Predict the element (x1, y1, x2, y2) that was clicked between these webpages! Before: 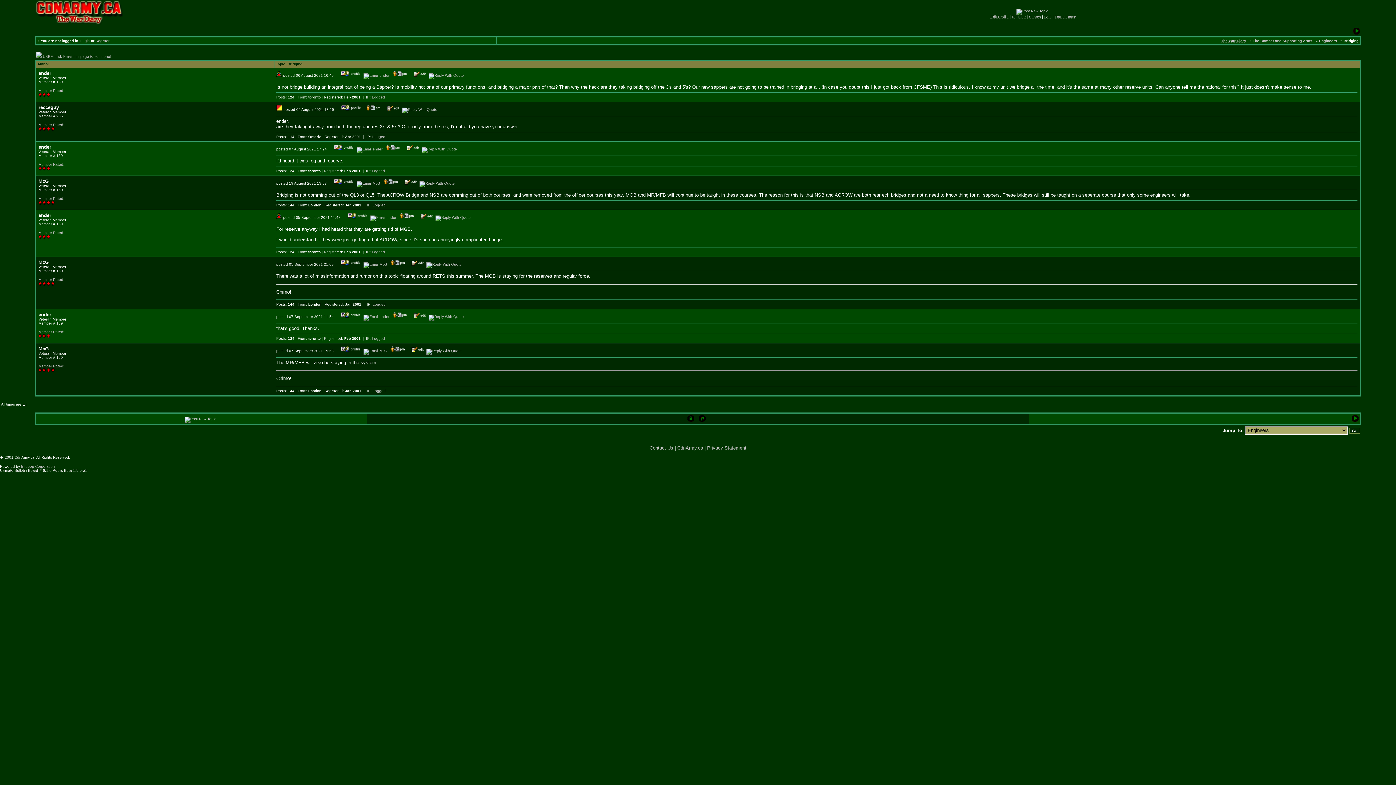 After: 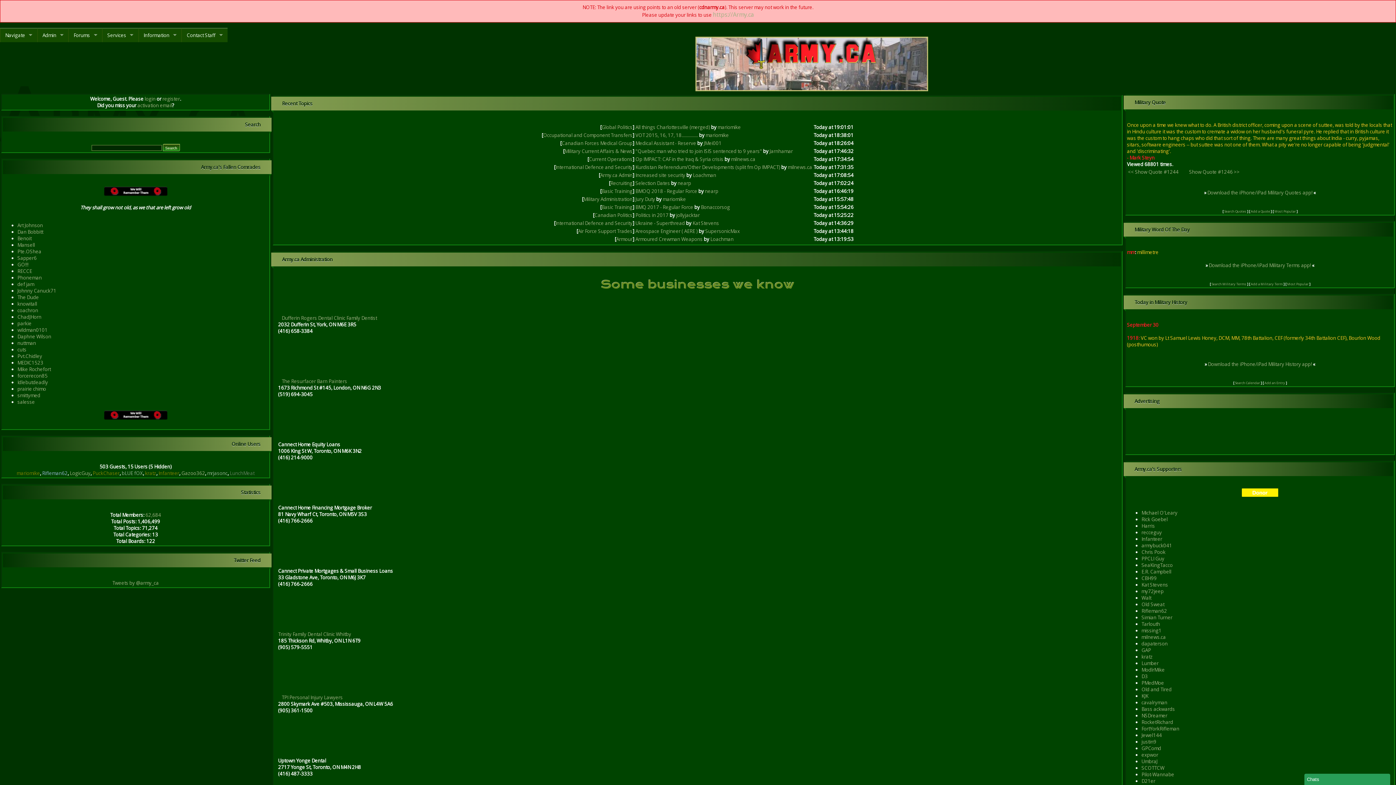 Action: bbox: (420, 215, 433, 219)